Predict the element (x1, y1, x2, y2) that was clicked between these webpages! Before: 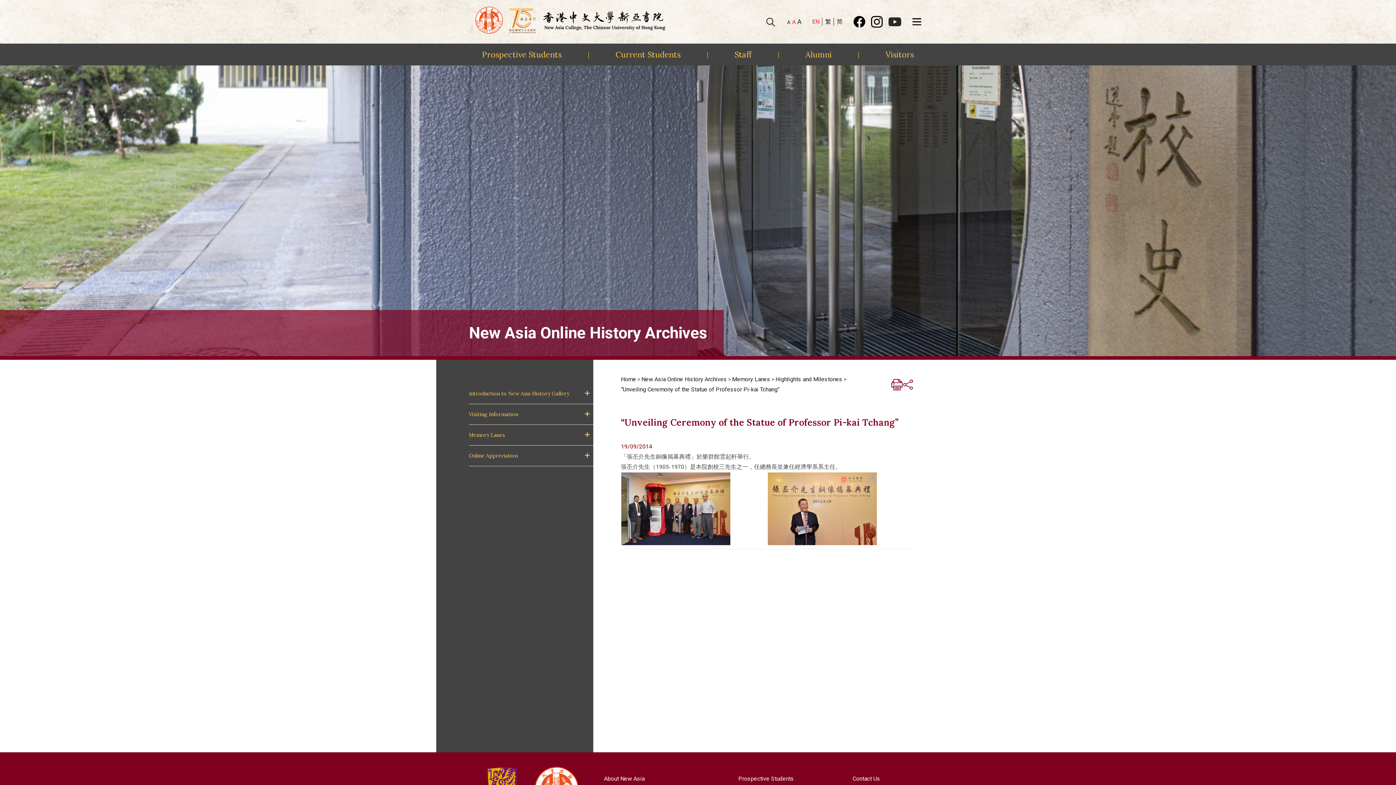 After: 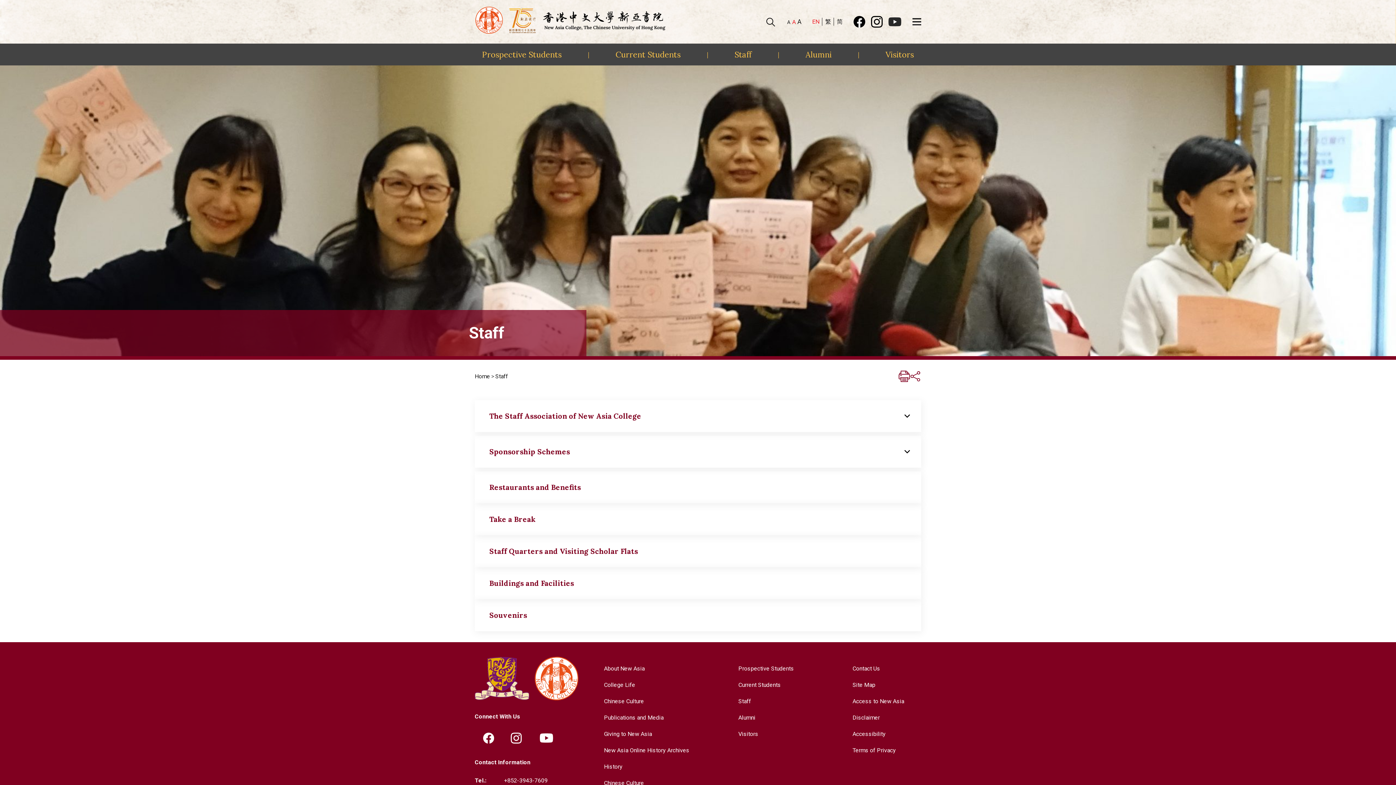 Action: label: Staff bbox: (734, 47, 751, 61)